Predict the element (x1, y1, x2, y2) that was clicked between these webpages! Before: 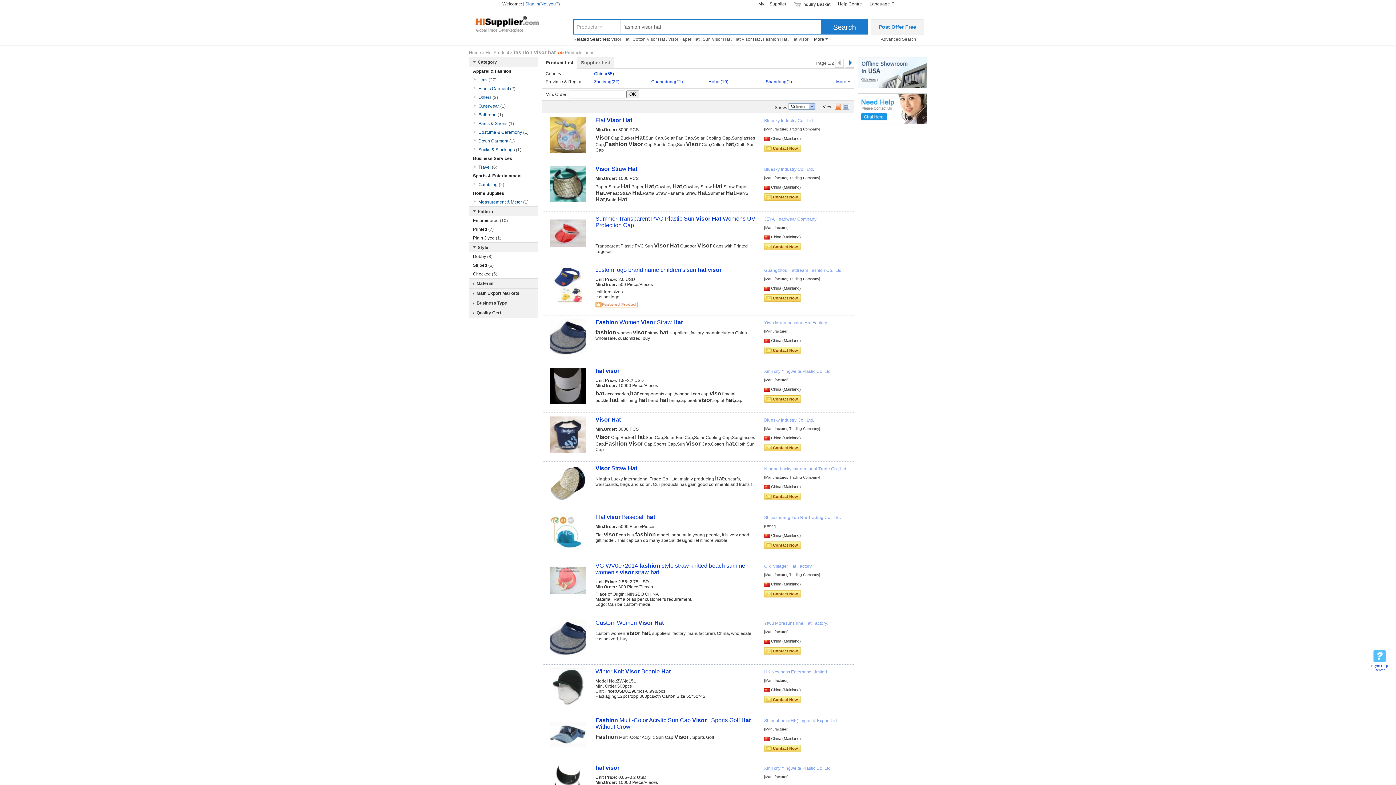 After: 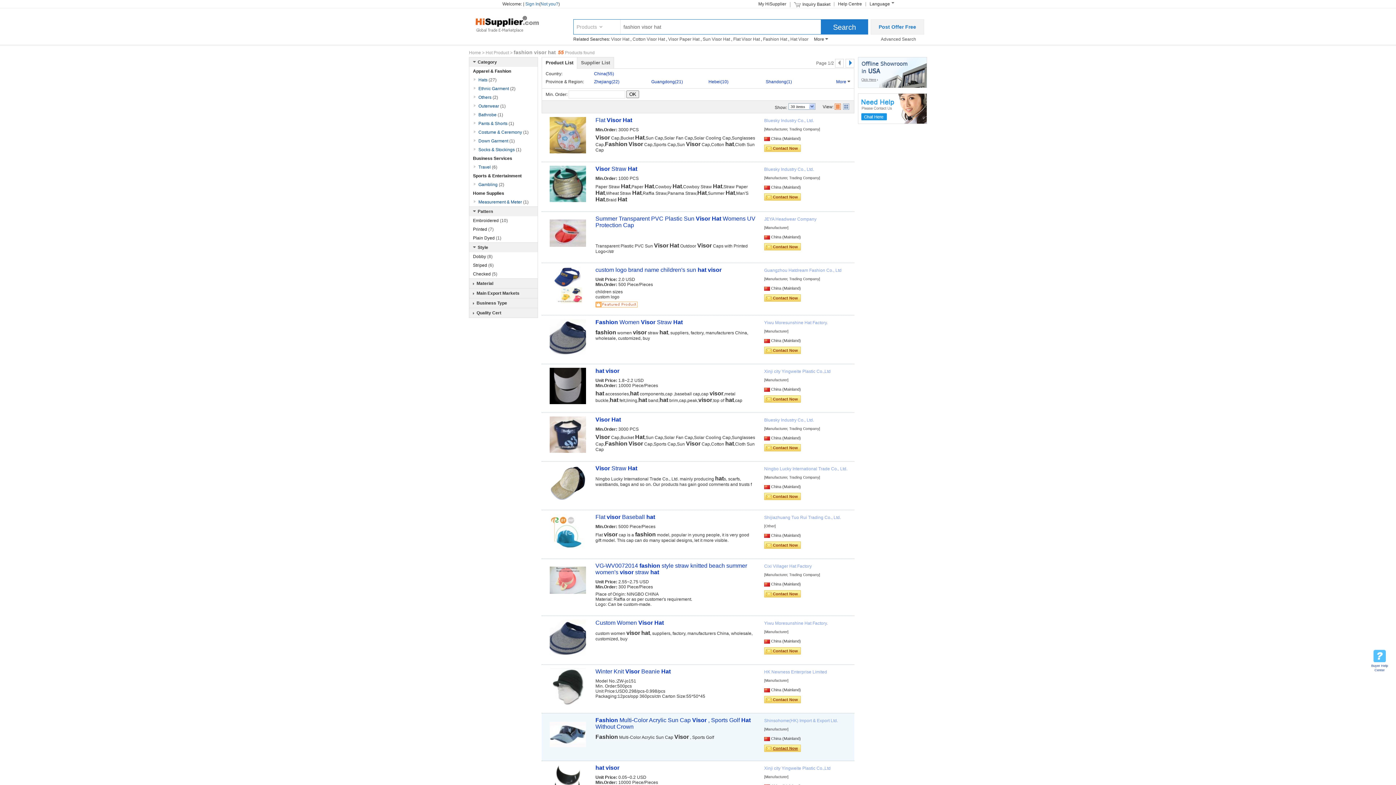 Action: label: Contact Now bbox: (773, 746, 798, 750)